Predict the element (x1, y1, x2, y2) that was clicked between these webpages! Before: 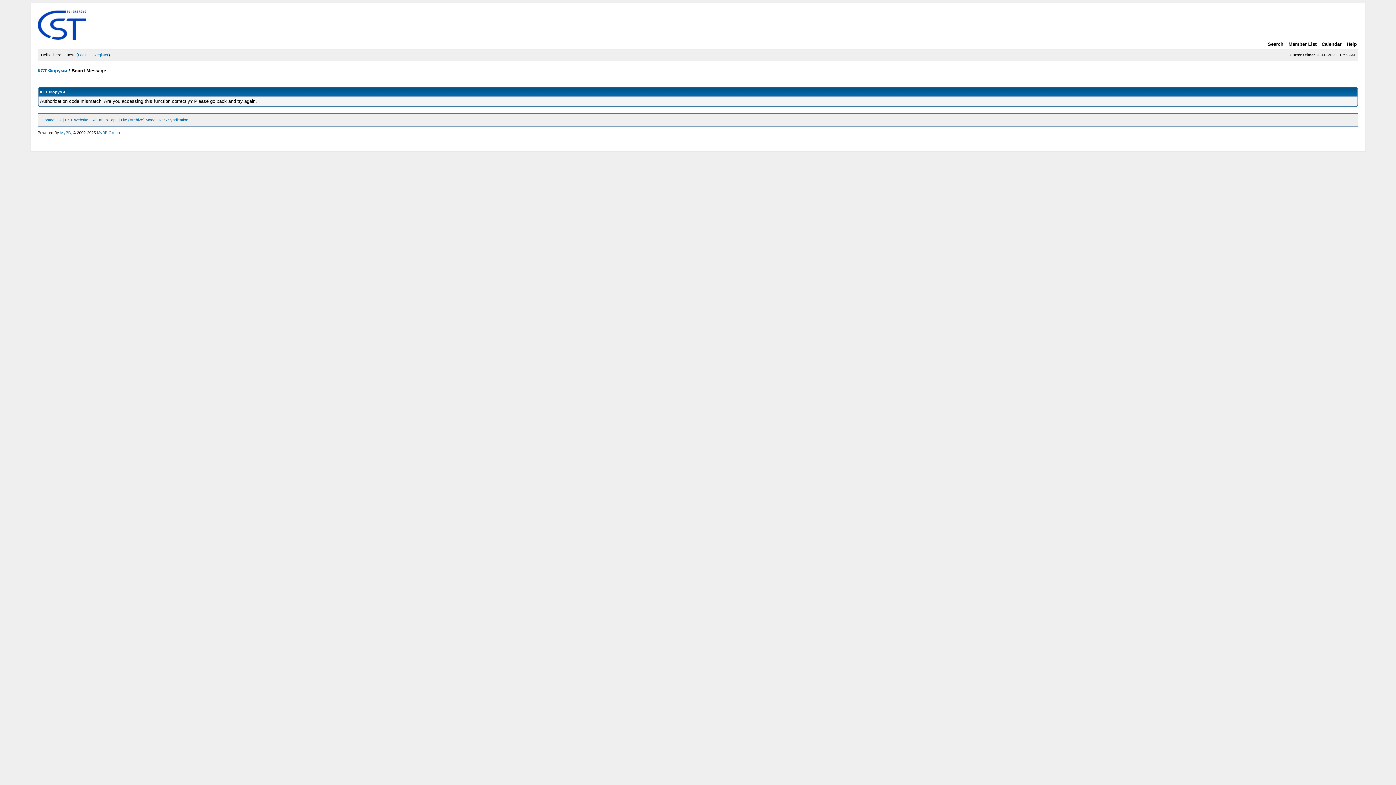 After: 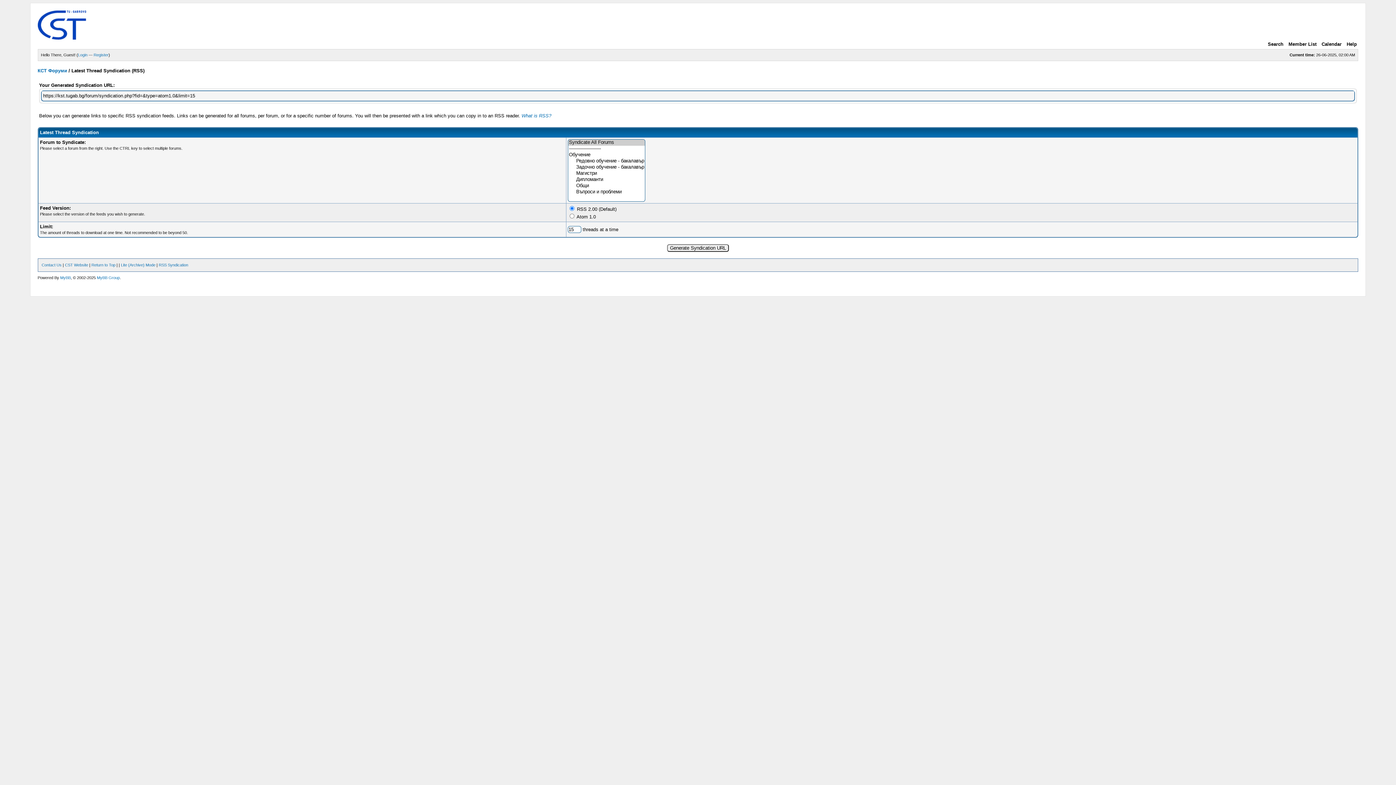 Action: label: RSS Syndication bbox: (158, 117, 188, 122)